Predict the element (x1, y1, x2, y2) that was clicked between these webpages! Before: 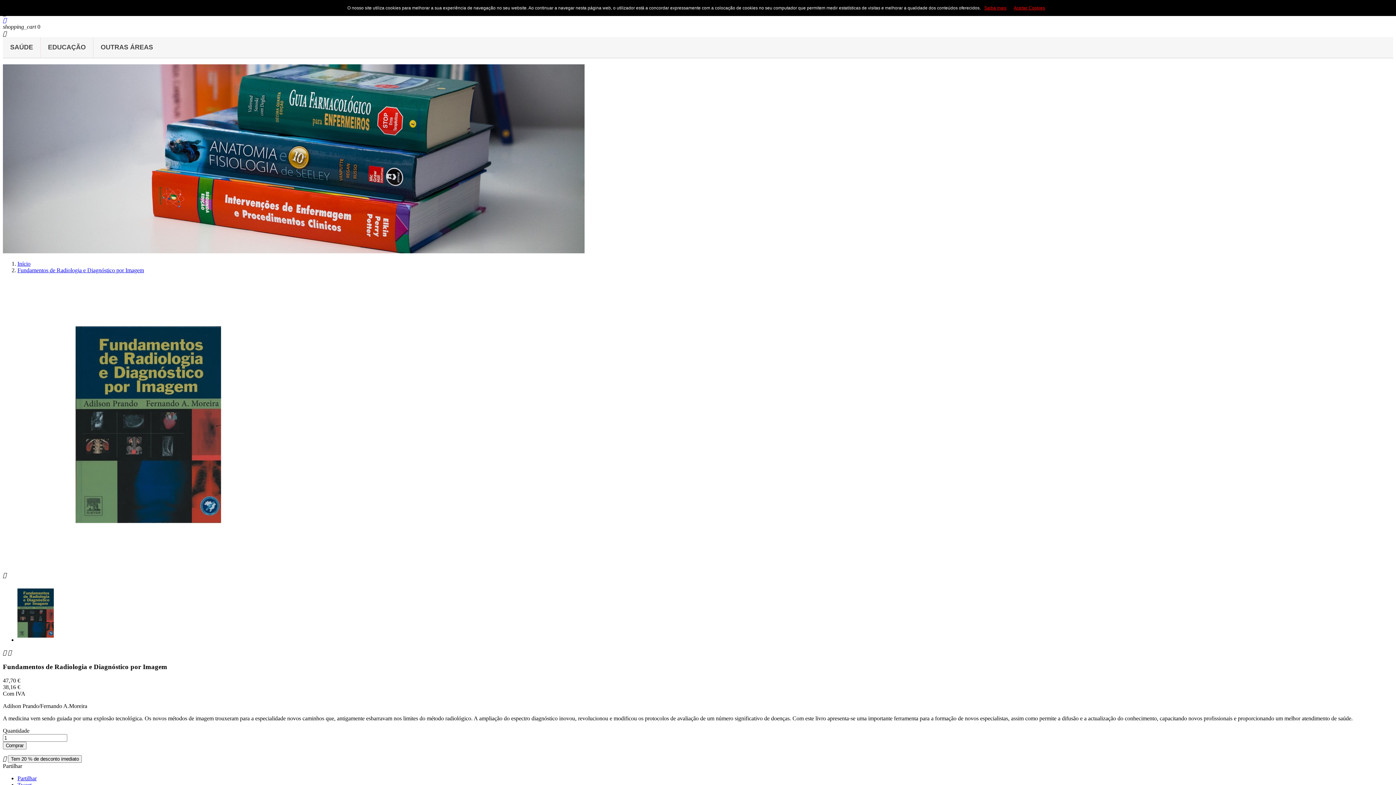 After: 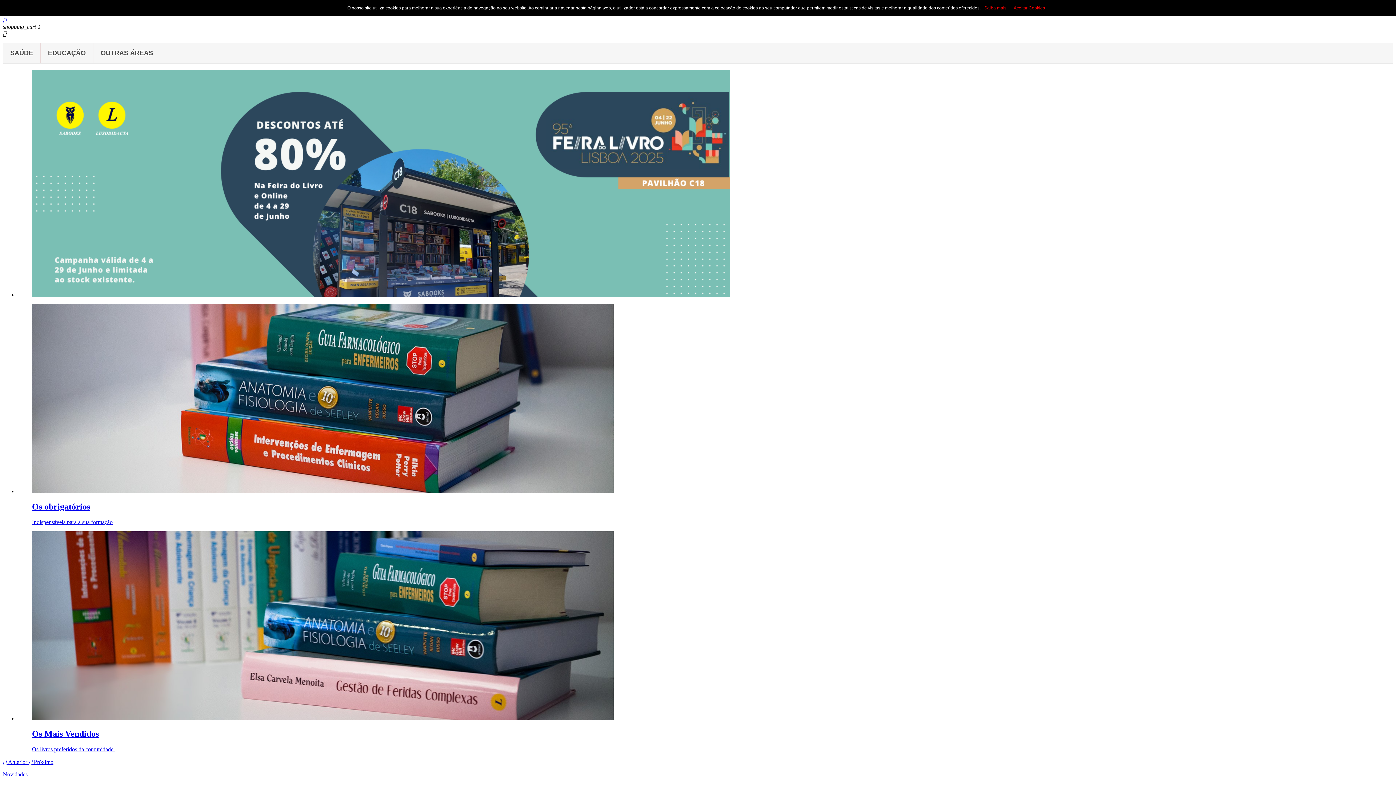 Action: bbox: (17, 260, 30, 266) label: Início